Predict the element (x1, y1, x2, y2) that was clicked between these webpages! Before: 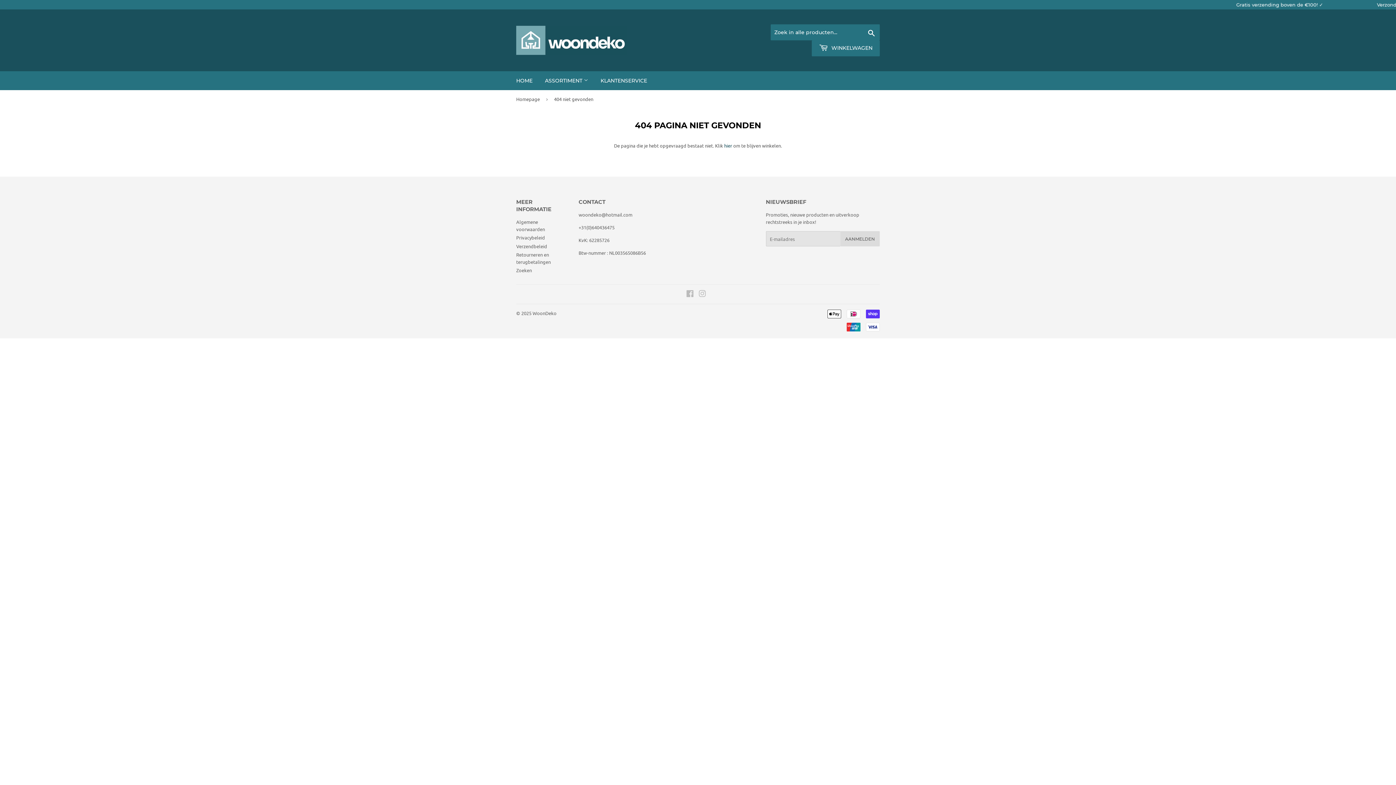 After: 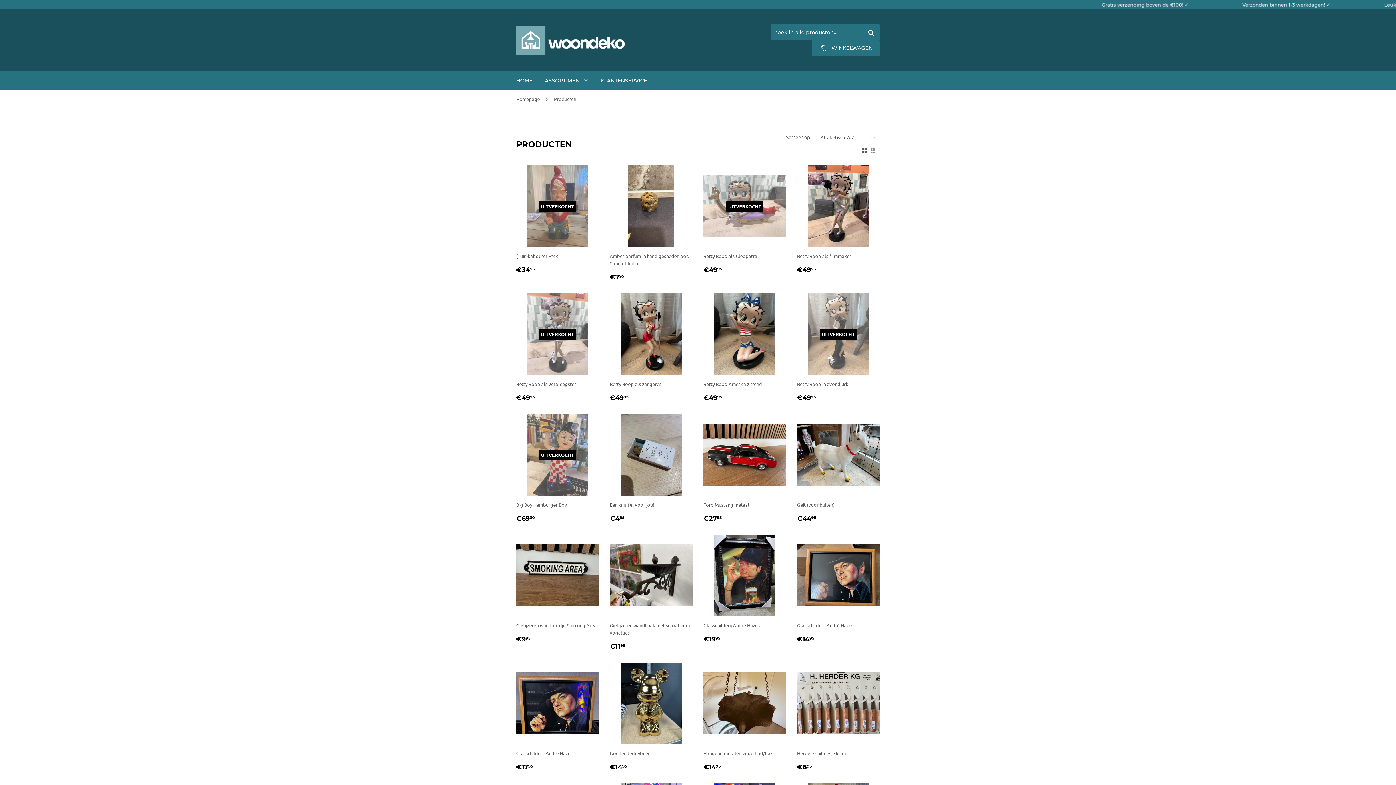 Action: bbox: (539, 71, 593, 90) label: ASSORTIMENT 